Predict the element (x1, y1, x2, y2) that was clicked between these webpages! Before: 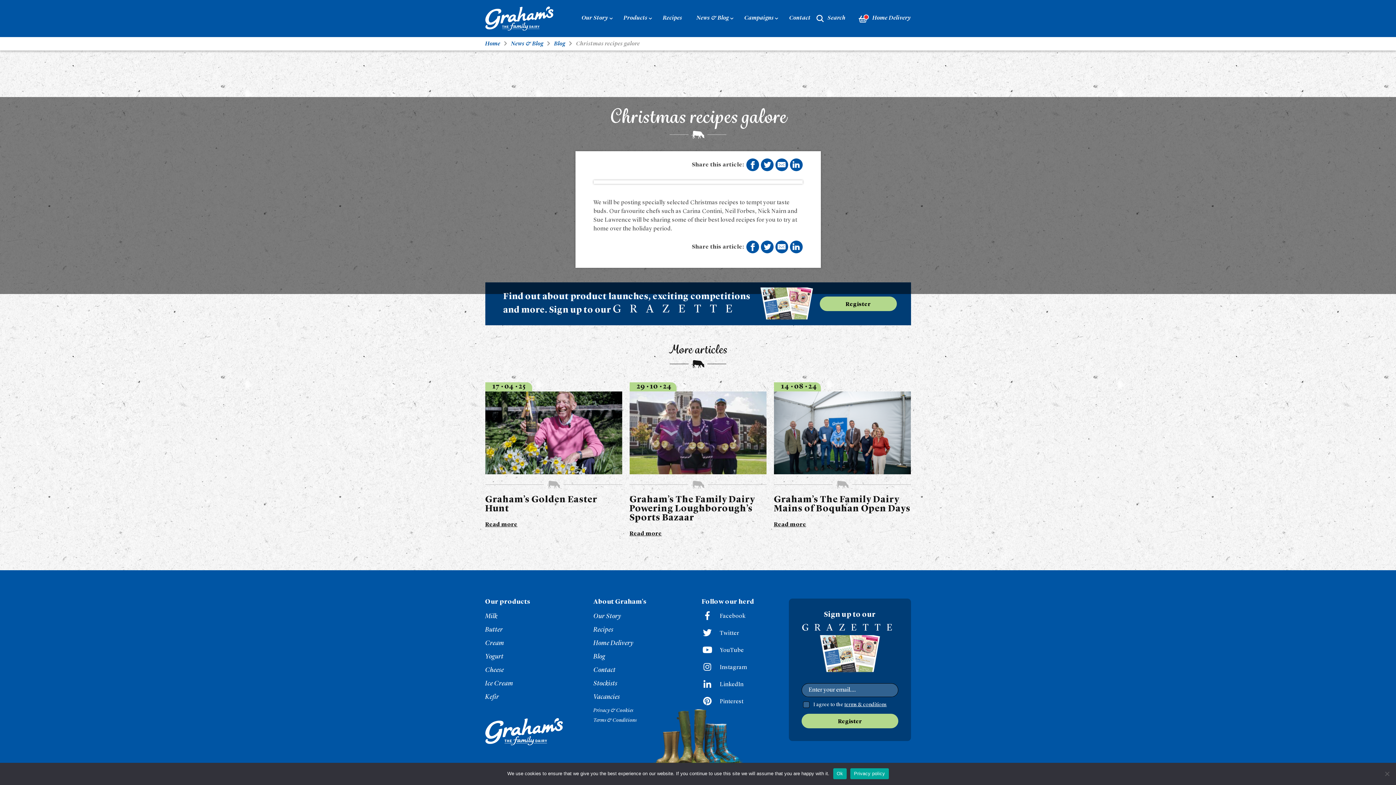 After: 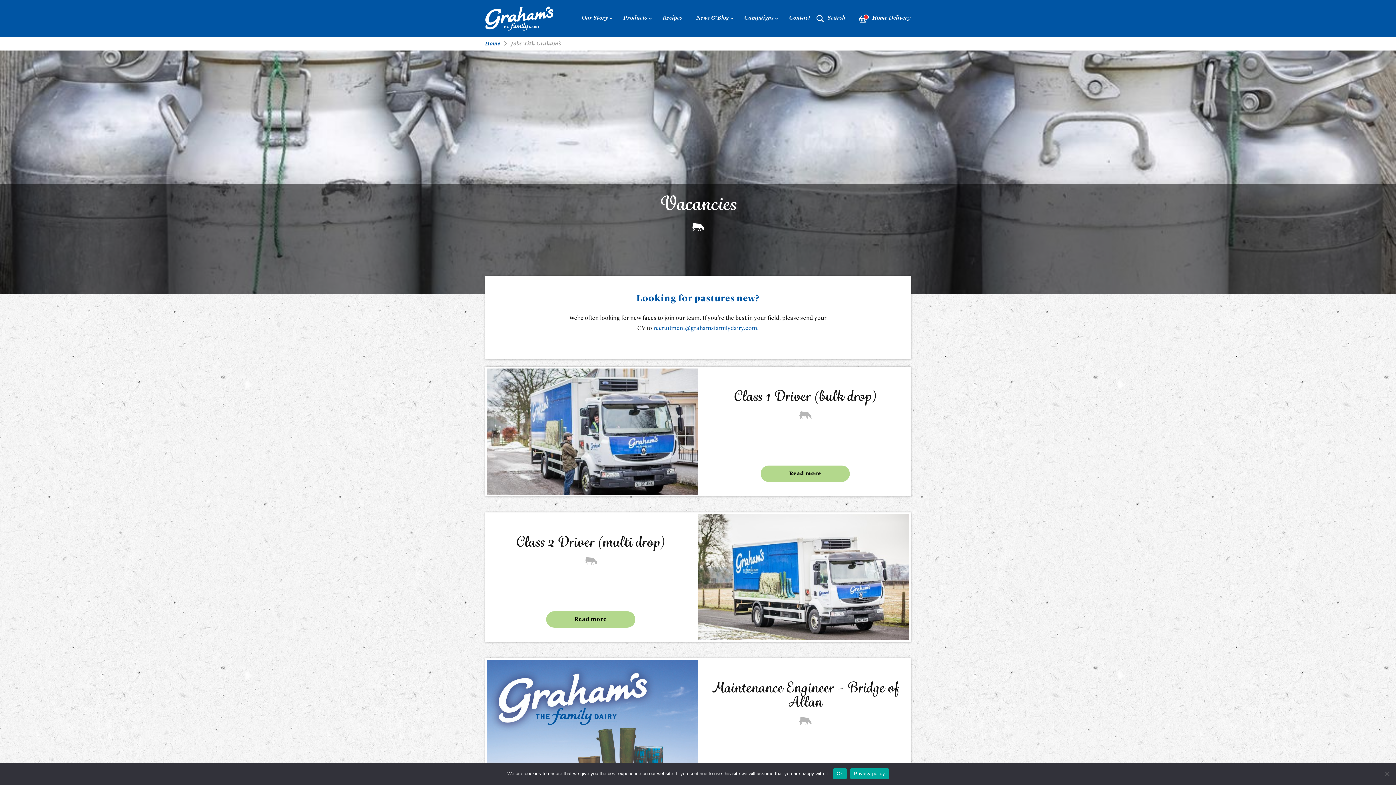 Action: label: Vacancies bbox: (593, 694, 620, 700)